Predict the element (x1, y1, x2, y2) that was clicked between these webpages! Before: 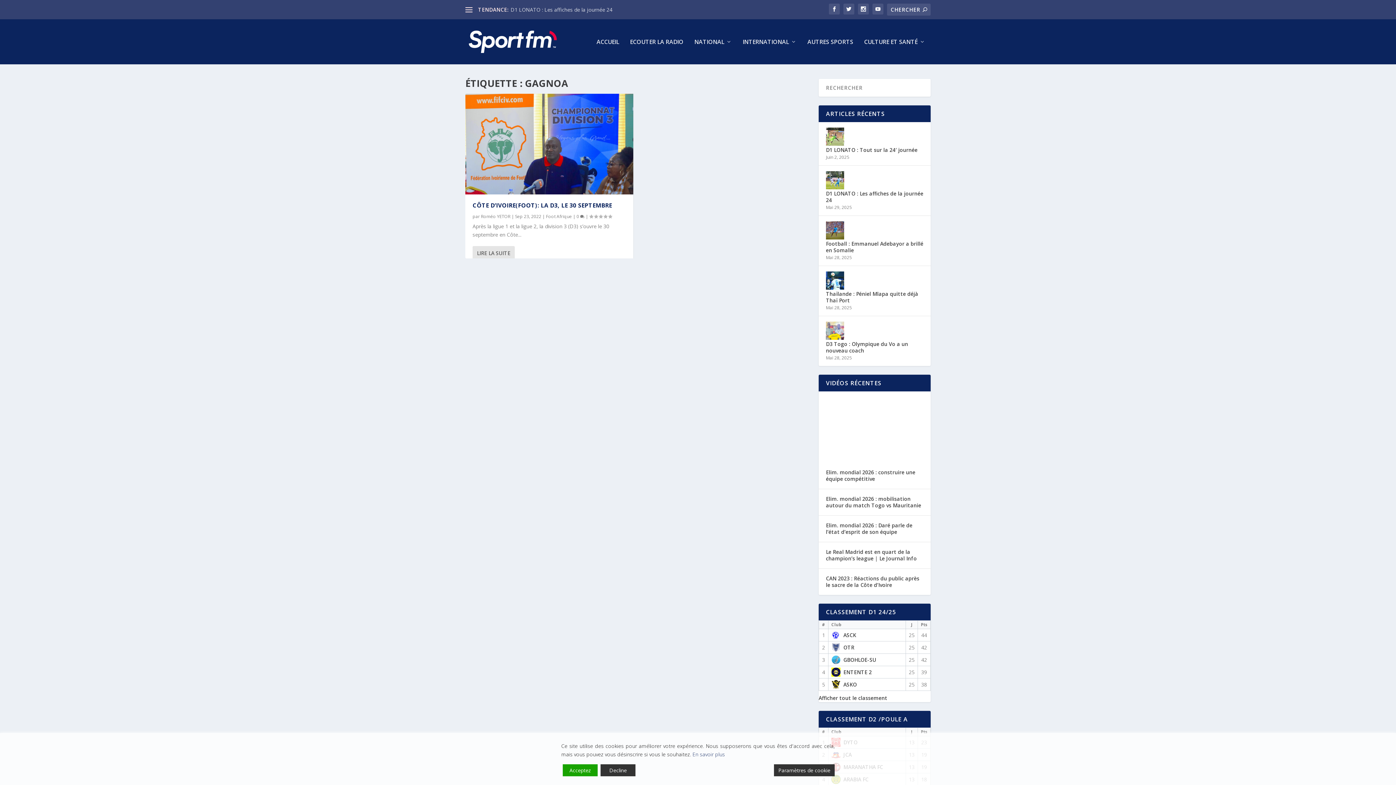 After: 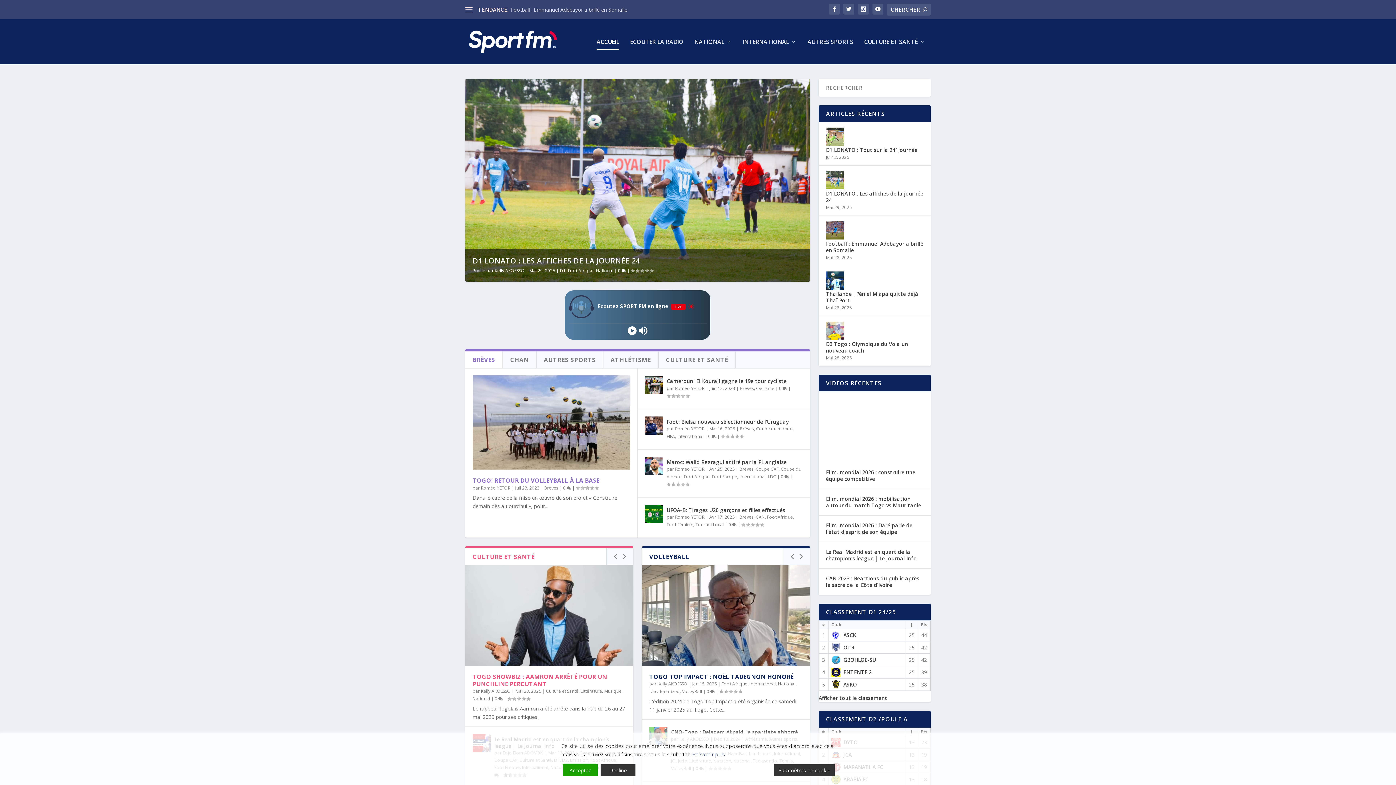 Action: bbox: (465, 30, 560, 53)